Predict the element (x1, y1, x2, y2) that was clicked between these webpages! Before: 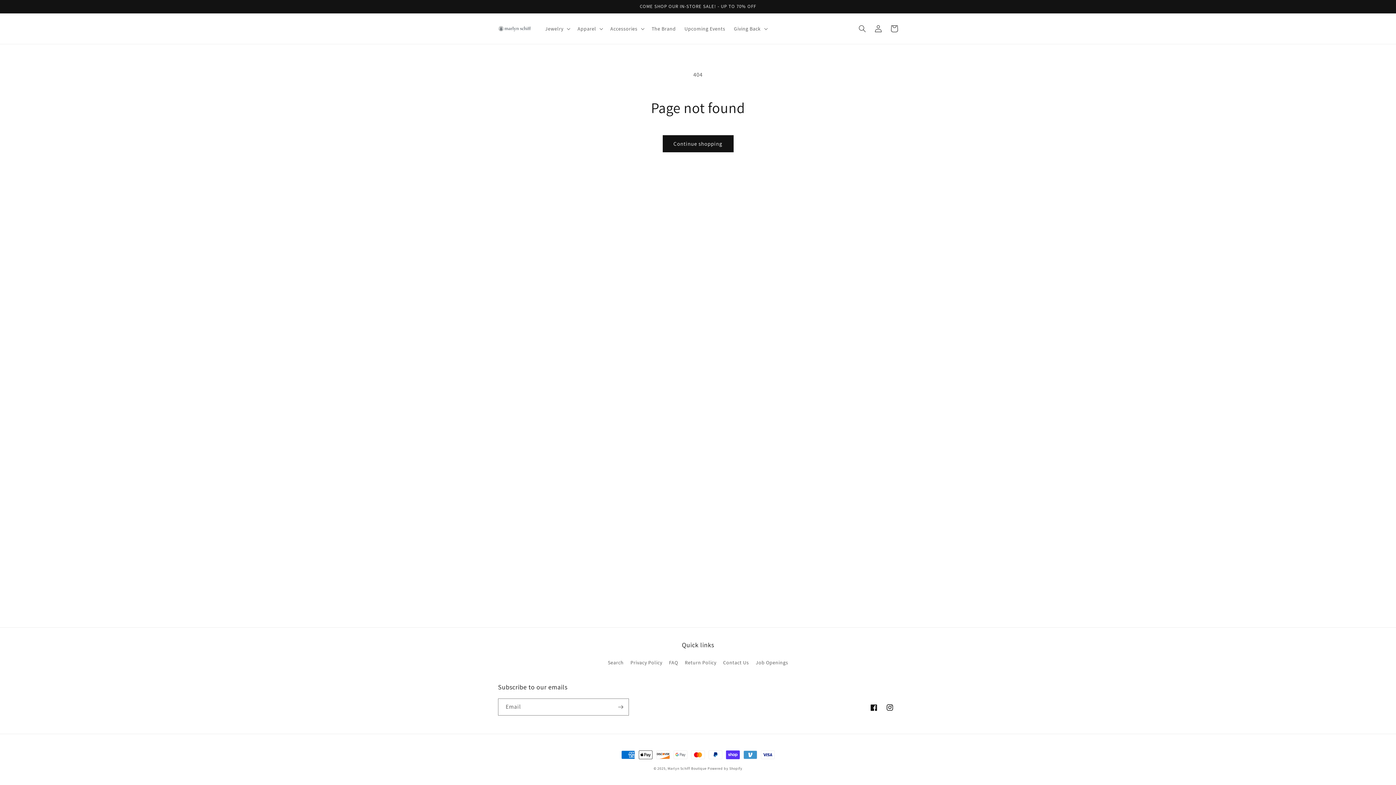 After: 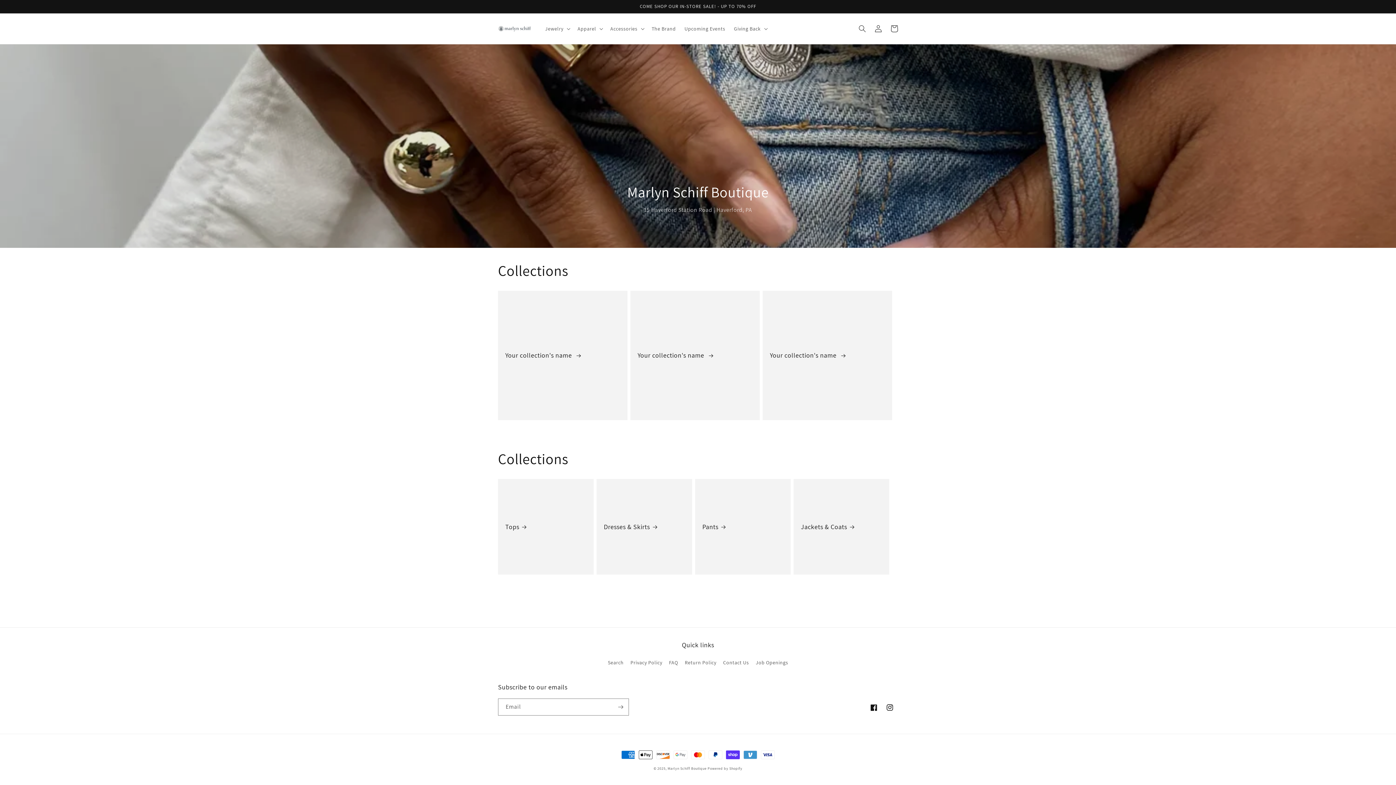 Action: bbox: (495, 22, 533, 34)